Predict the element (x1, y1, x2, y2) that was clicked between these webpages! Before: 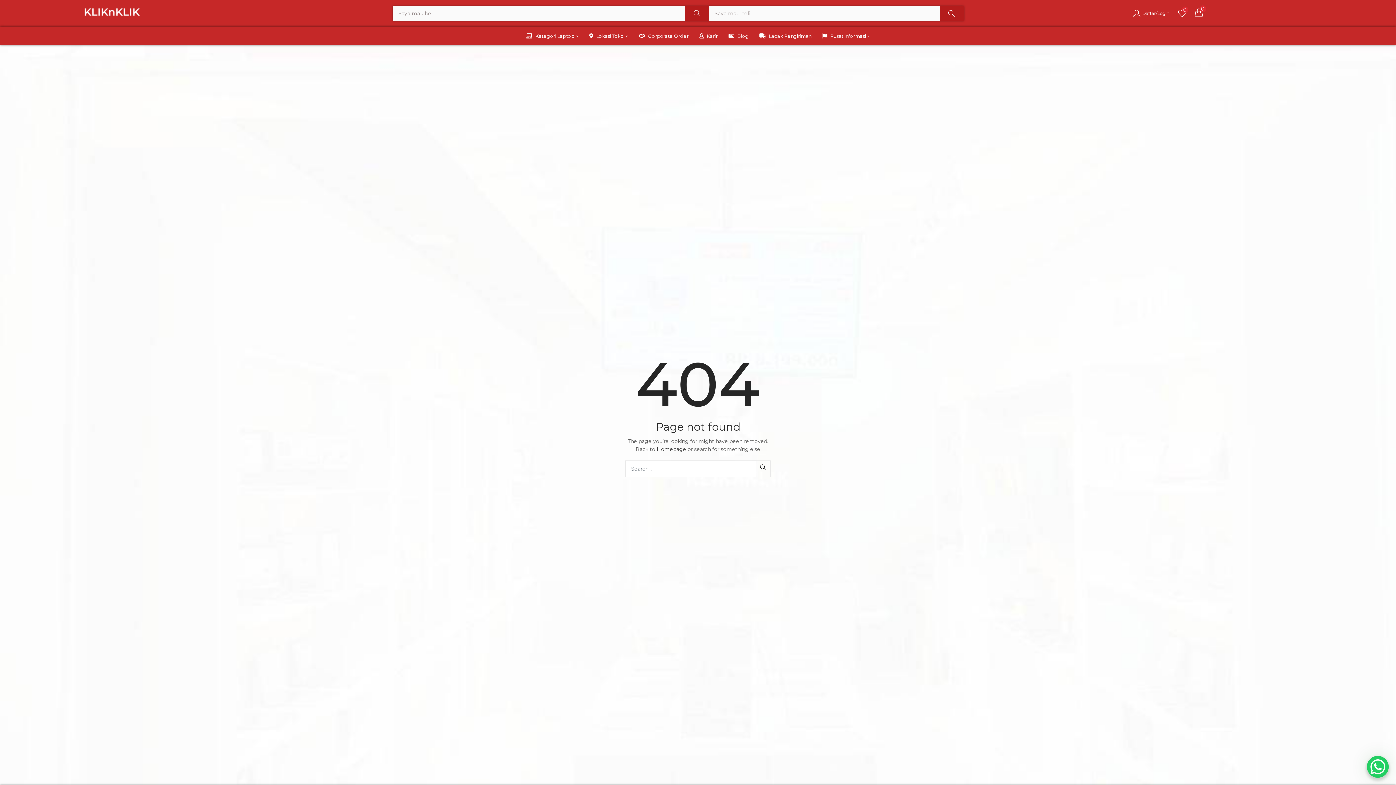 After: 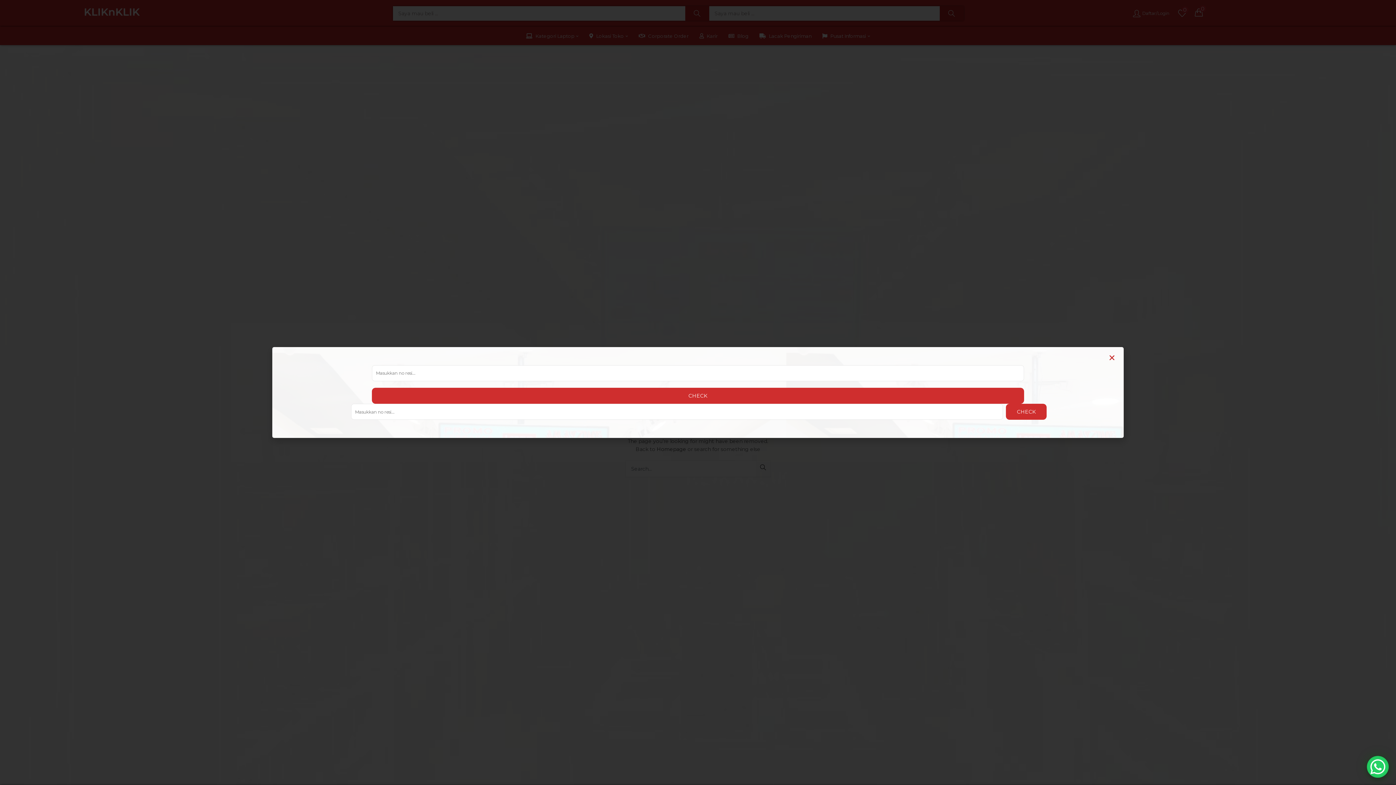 Action: label: Lacak Pengiriman bbox: (754, 26, 817, 45)